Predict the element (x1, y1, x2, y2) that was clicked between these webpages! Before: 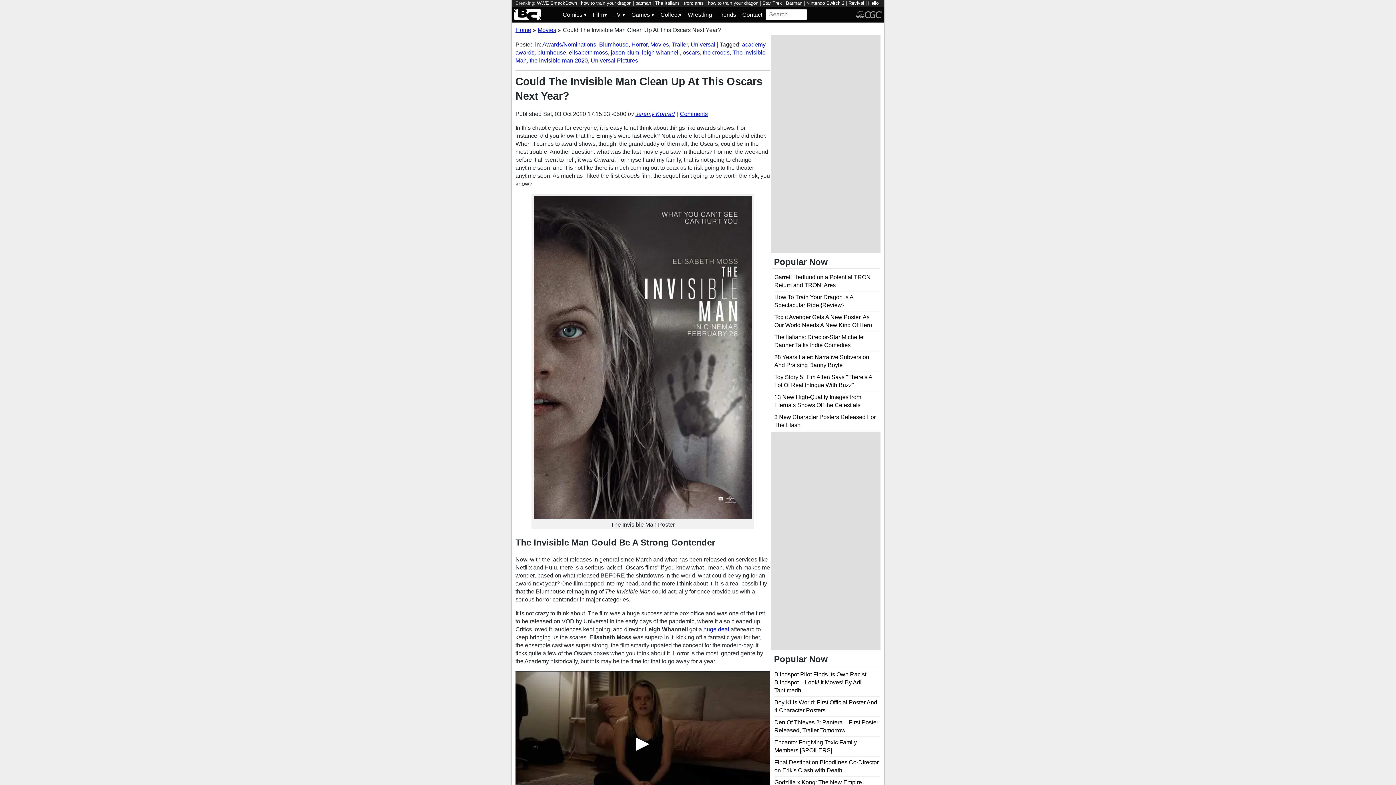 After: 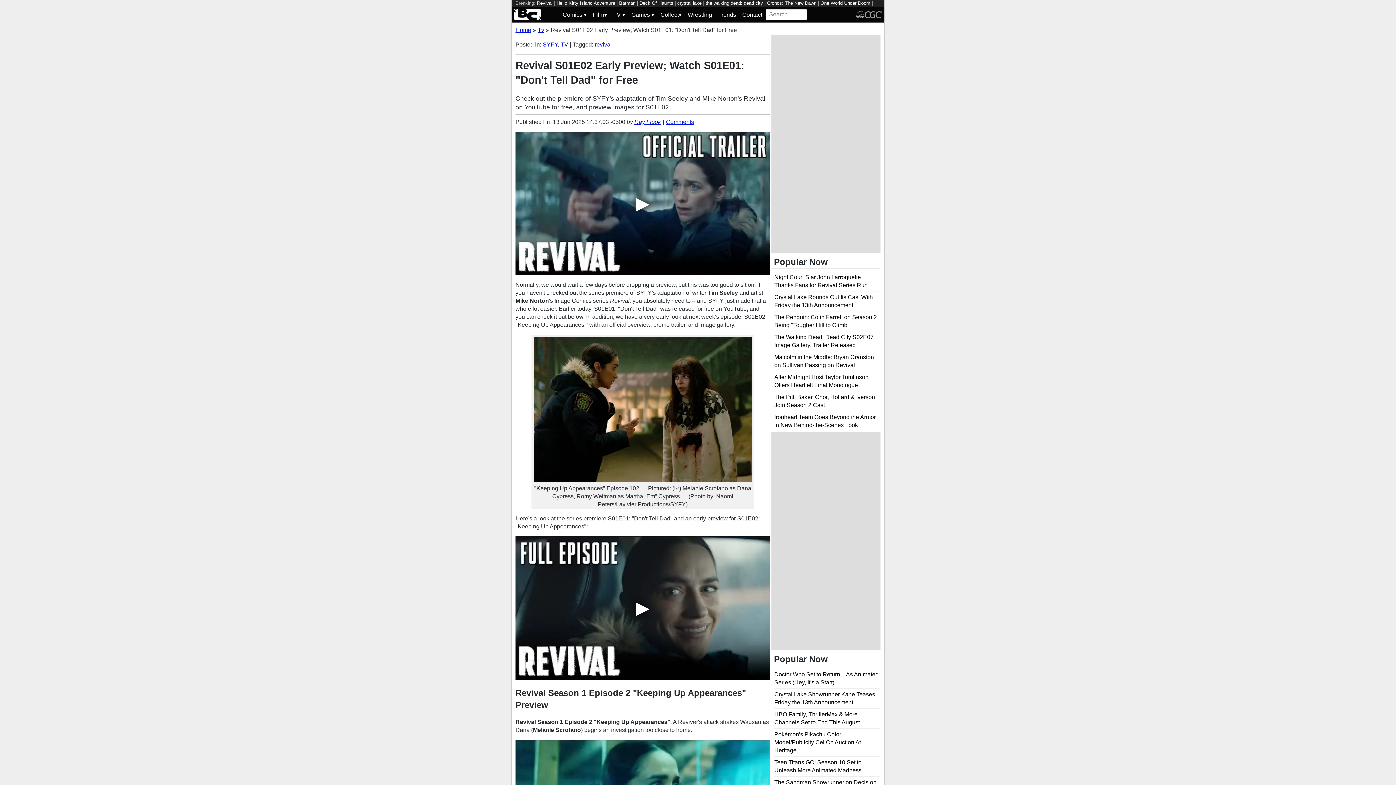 Action: bbox: (848, 0, 864, 5) label: Revival